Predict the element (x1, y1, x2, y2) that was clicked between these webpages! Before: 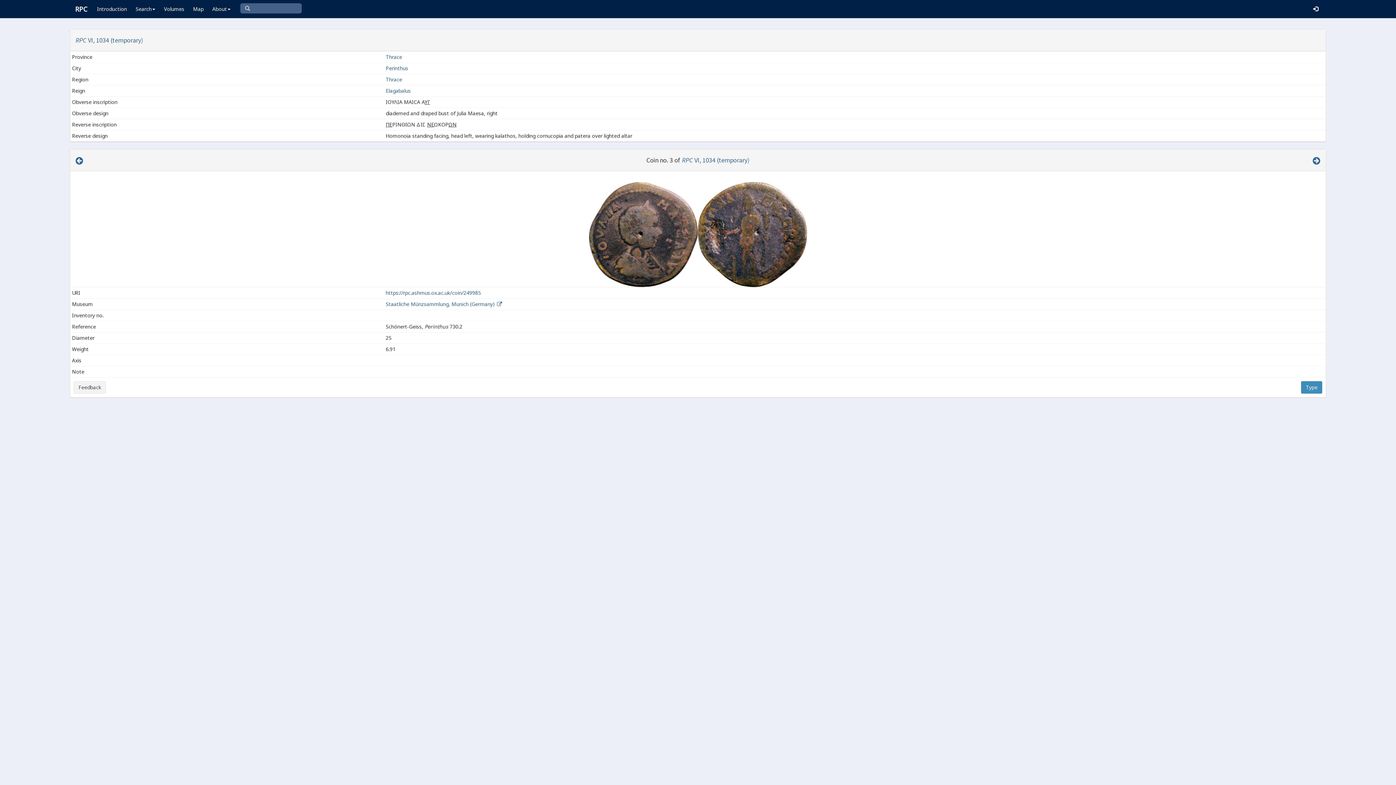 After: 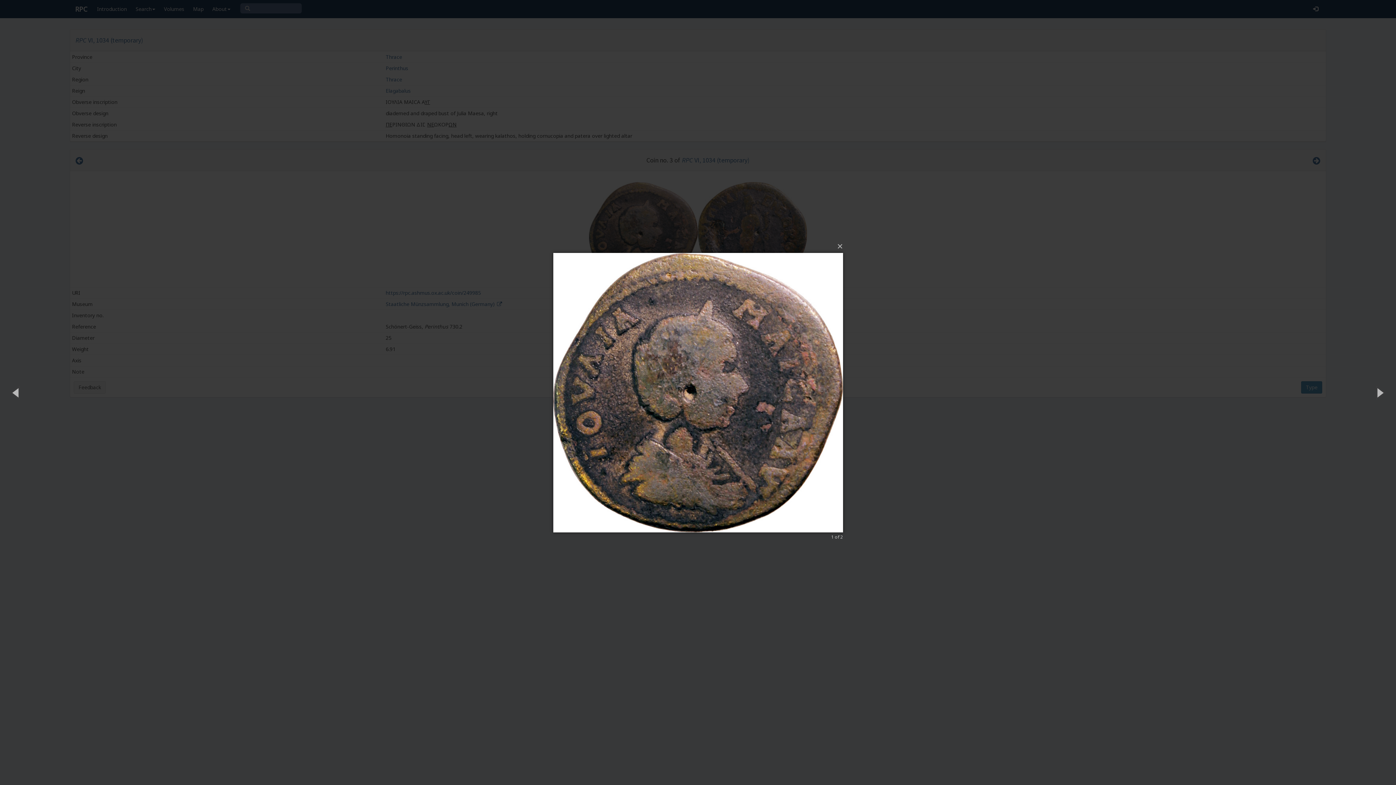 Action: bbox: (589, 182, 698, 287)